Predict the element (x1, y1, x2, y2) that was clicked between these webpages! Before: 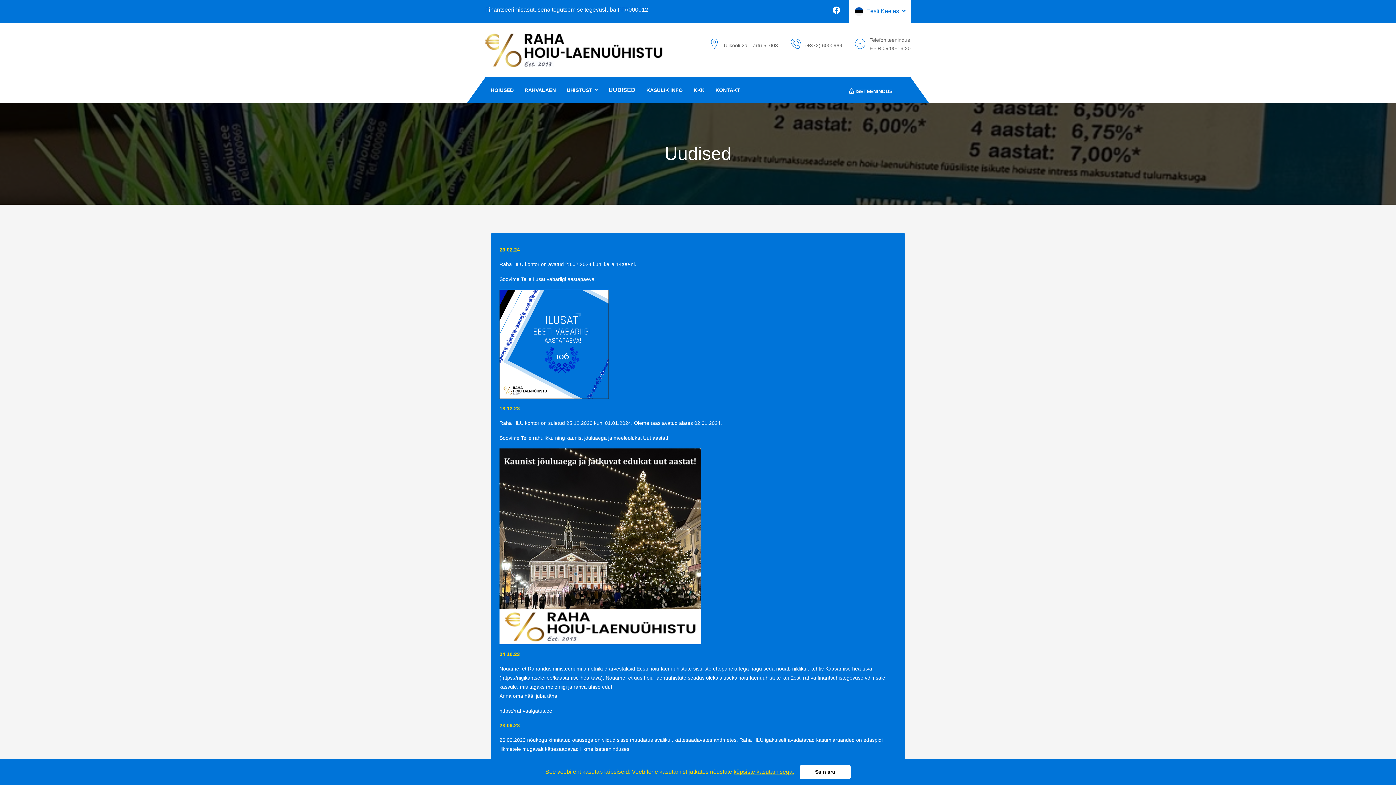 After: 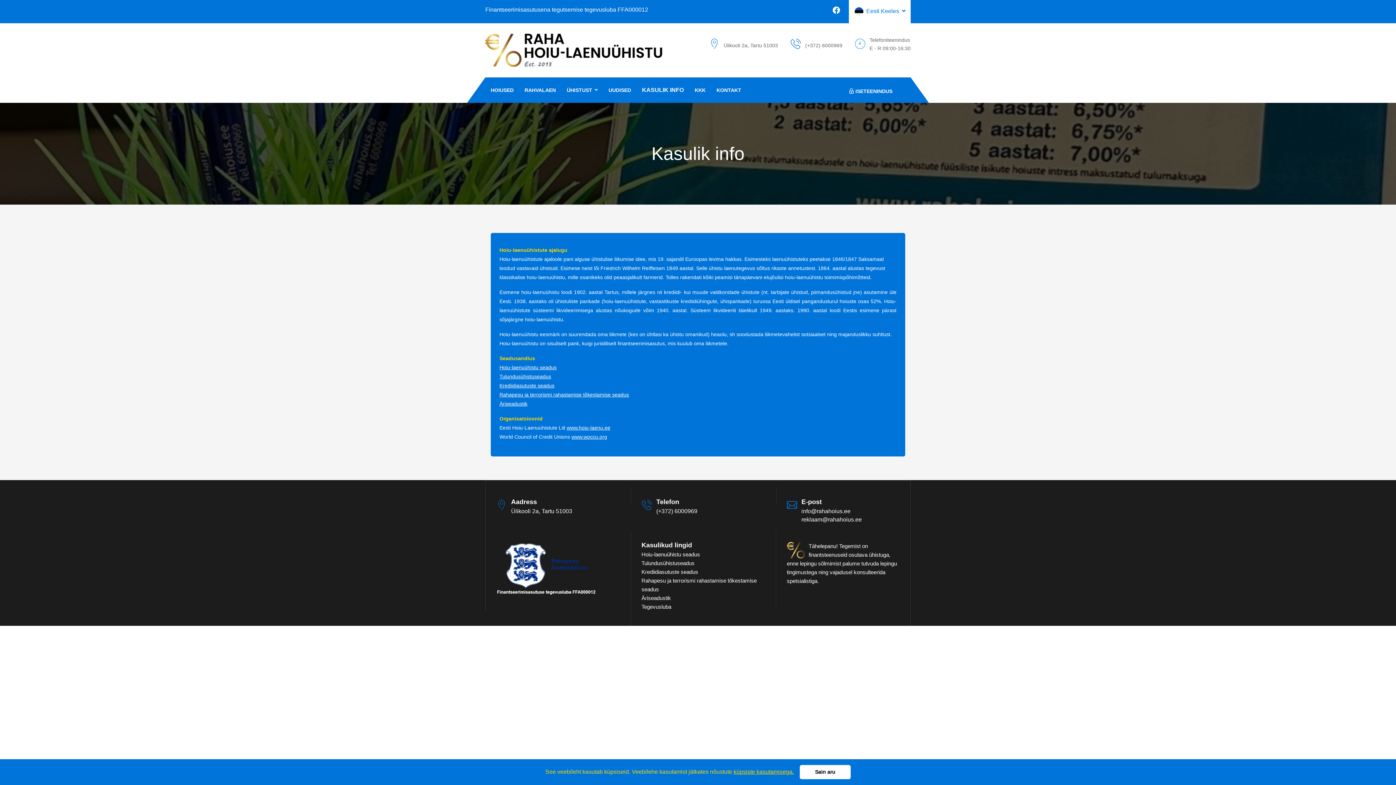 Action: bbox: (646, 77, 682, 102) label: KASULIK INFO